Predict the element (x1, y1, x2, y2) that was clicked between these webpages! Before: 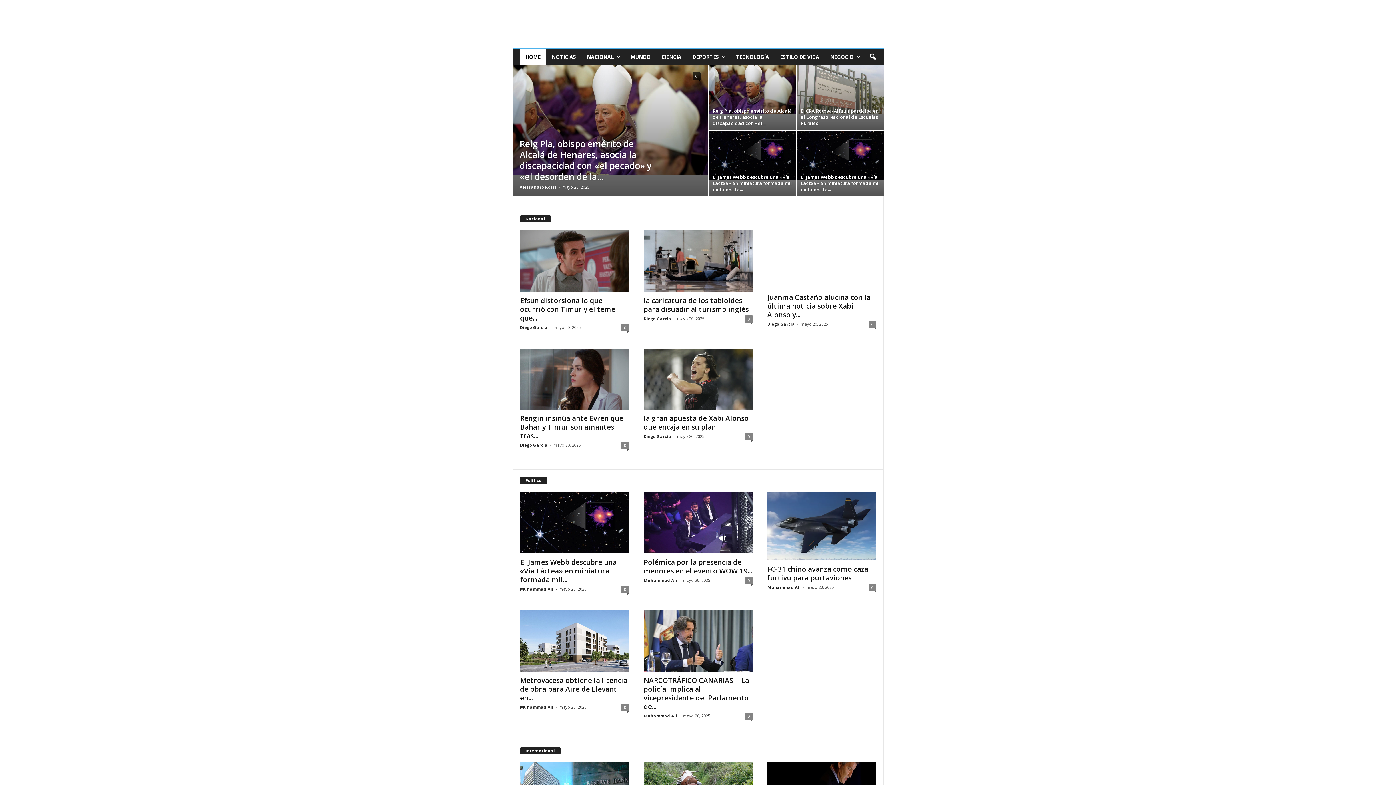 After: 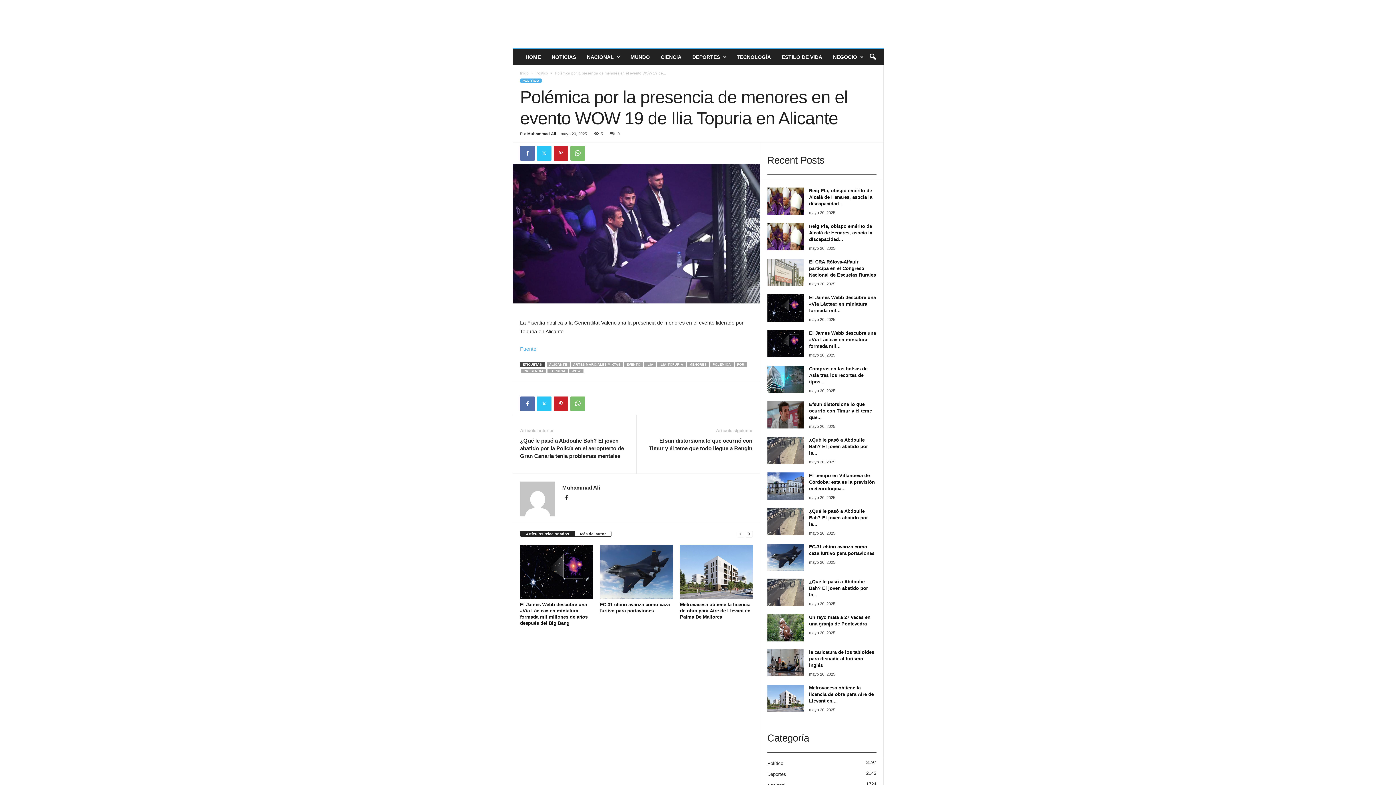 Action: bbox: (643, 557, 752, 576) label: Polémica por la presencia de menores en el evento WOW 19...